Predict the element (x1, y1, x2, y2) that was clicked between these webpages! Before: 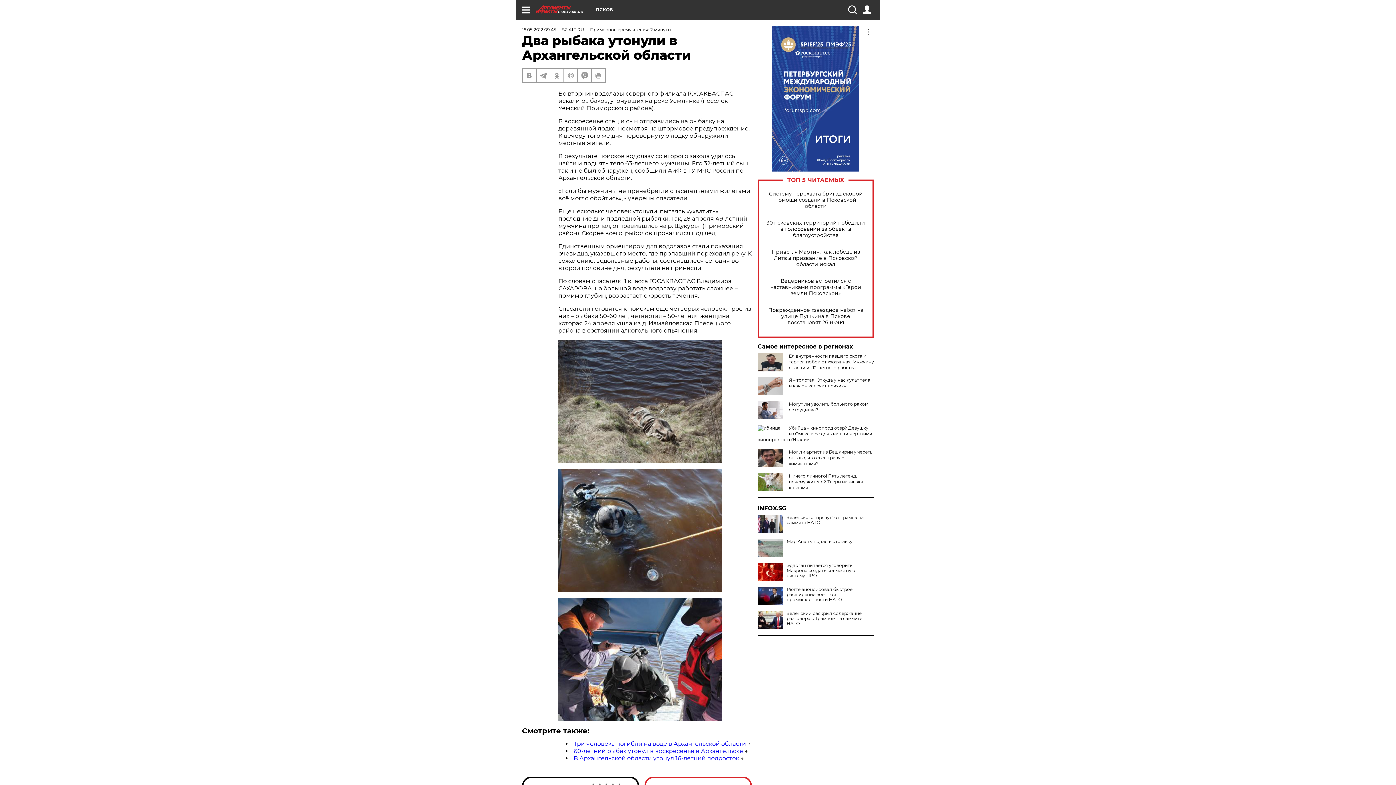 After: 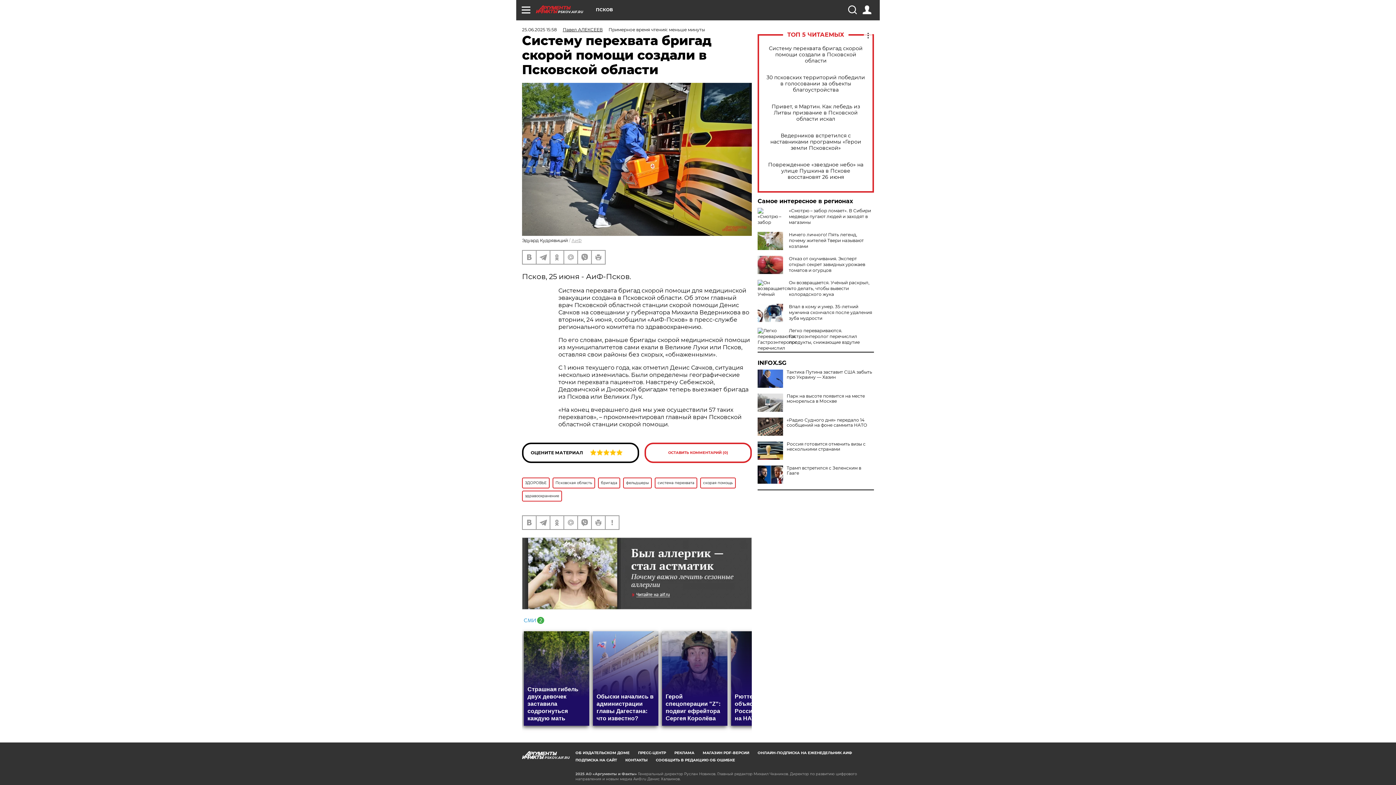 Action: label: Систему перехвата бригад скорой помощи создали в Псковской области bbox: (765, 190, 866, 209)